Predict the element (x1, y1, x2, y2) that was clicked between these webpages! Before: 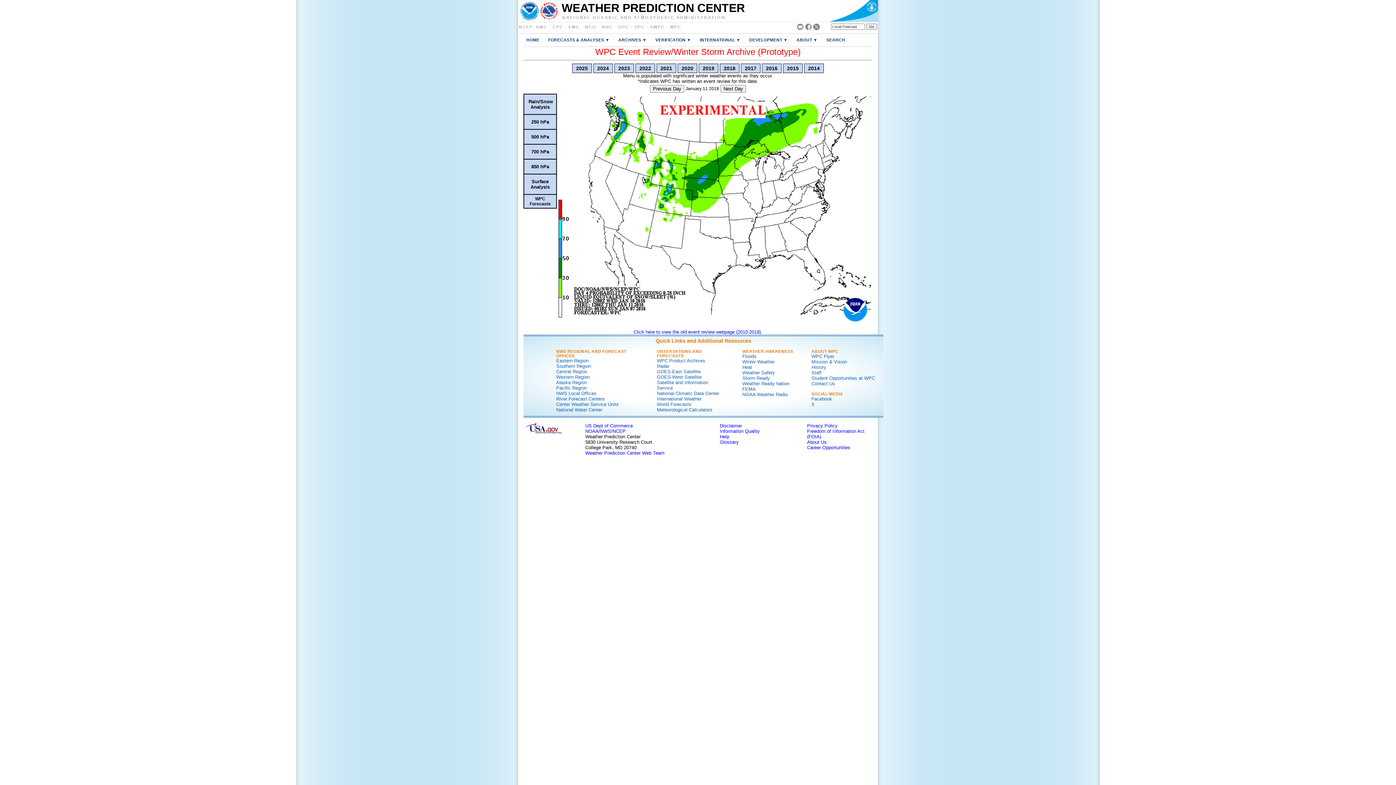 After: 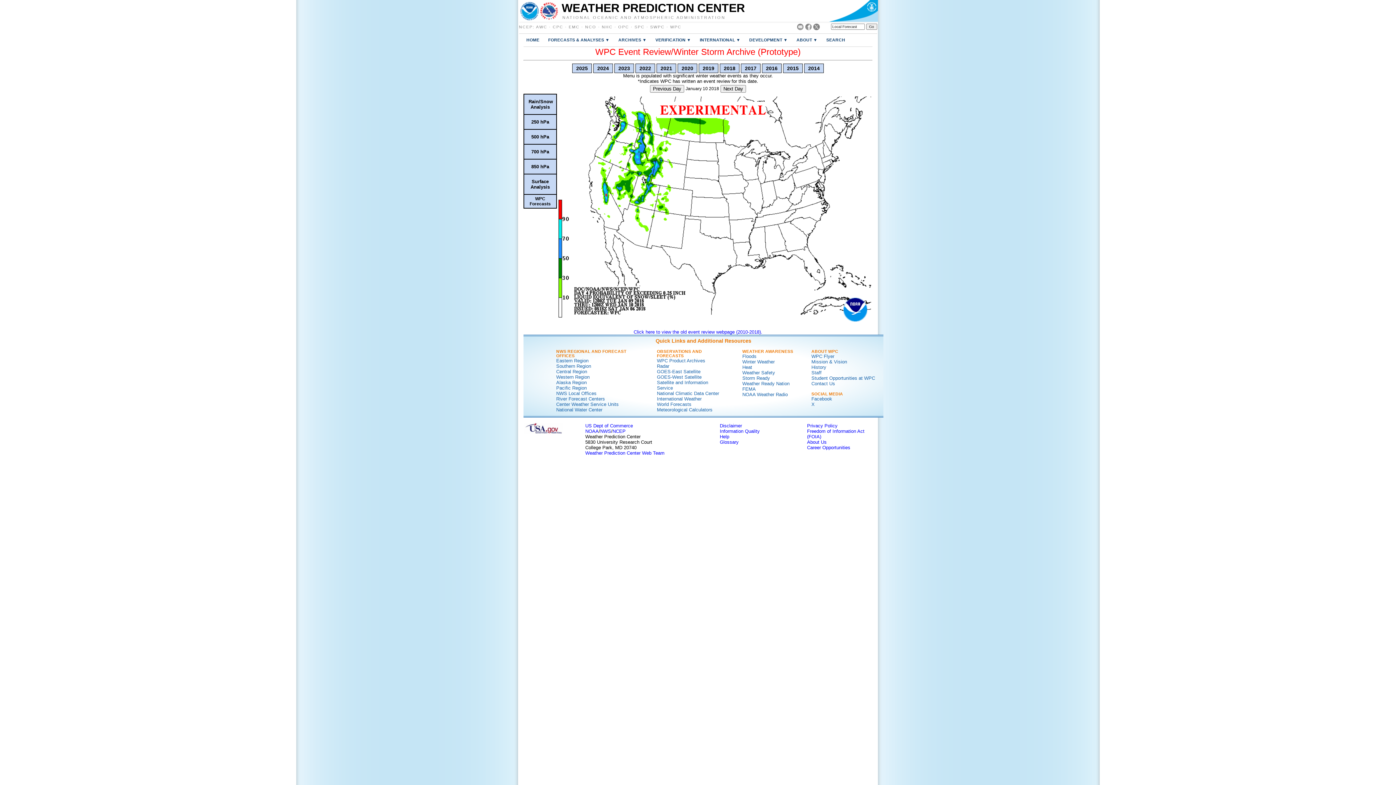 Action: label: Previous Day bbox: (650, 86, 684, 91)